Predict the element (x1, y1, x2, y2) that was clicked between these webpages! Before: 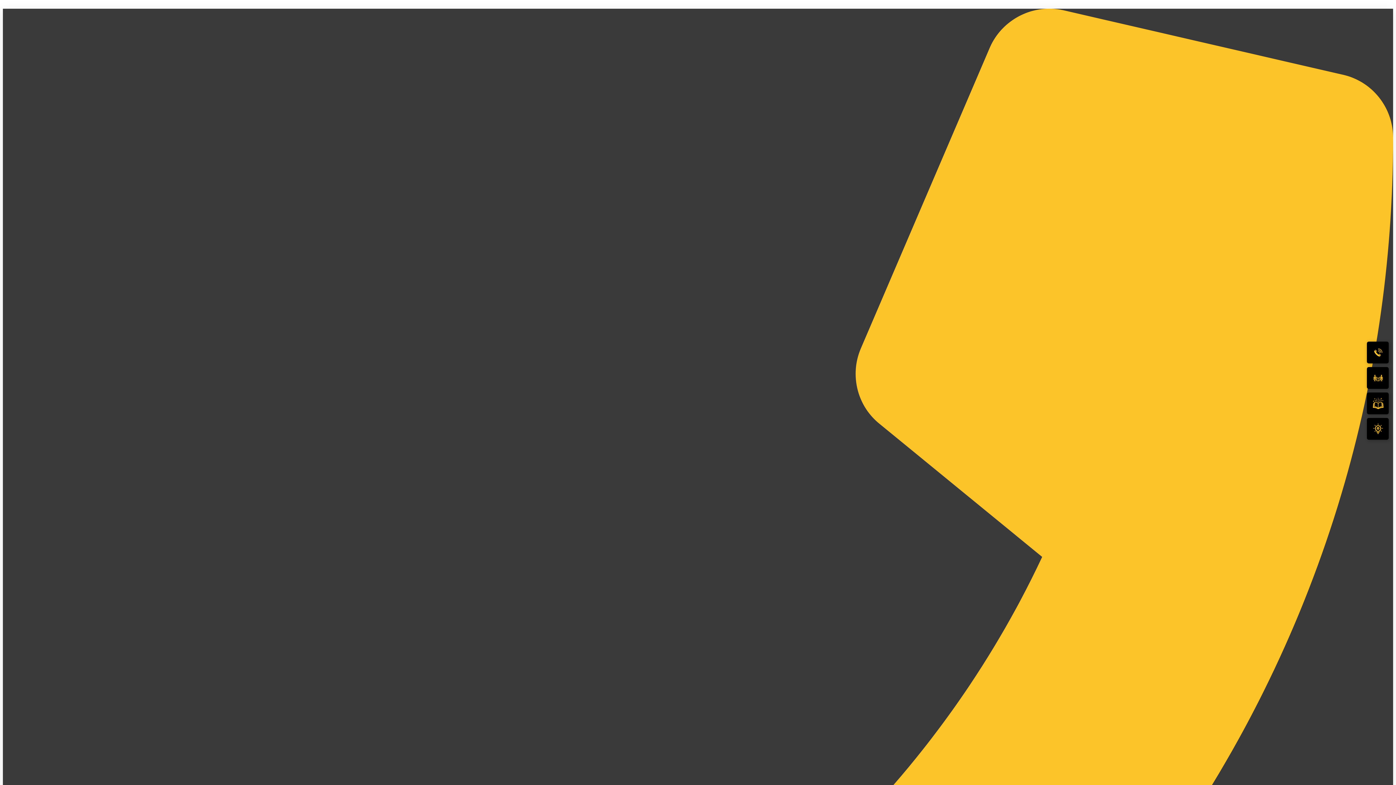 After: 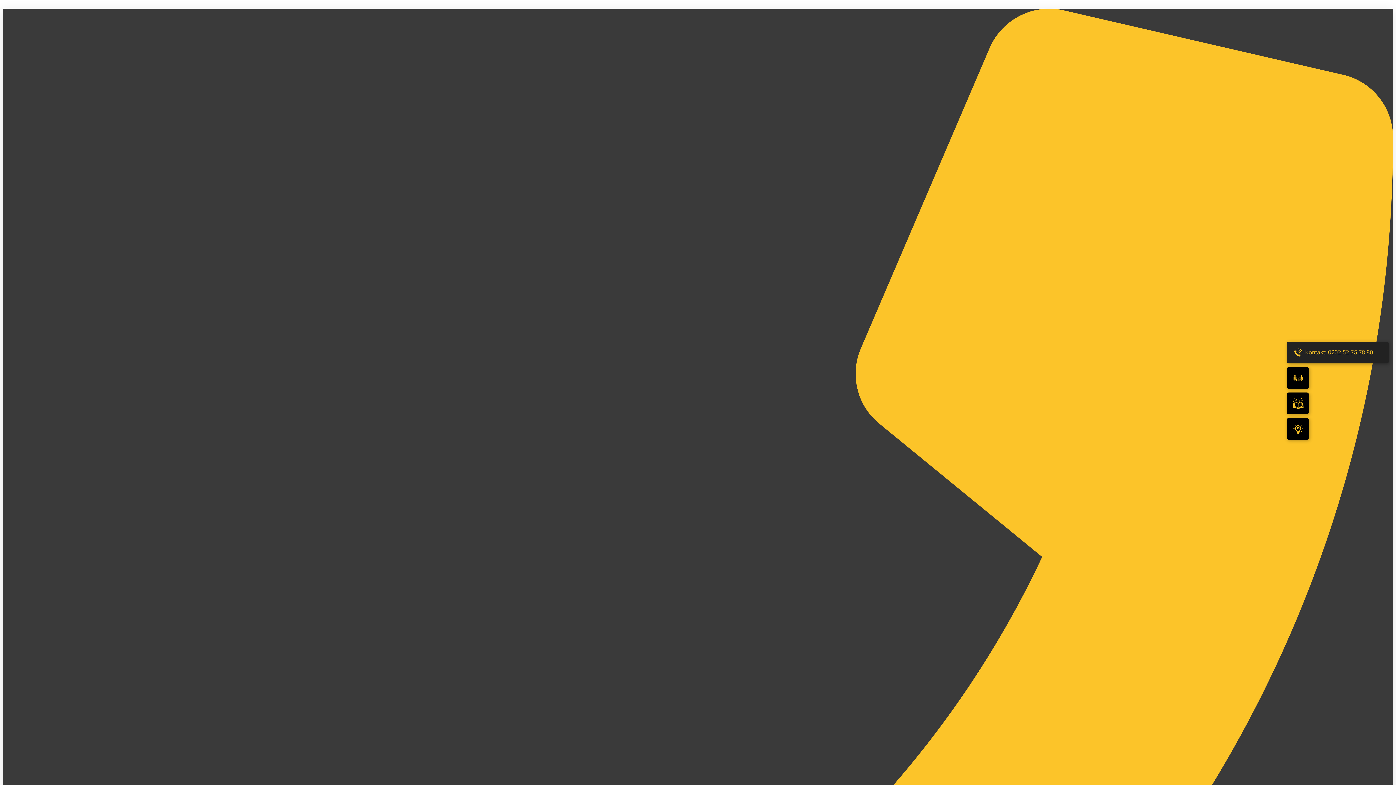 Action: bbox: (1367, 341, 1389, 363) label: Kontakt: 0202 52 75 78 80